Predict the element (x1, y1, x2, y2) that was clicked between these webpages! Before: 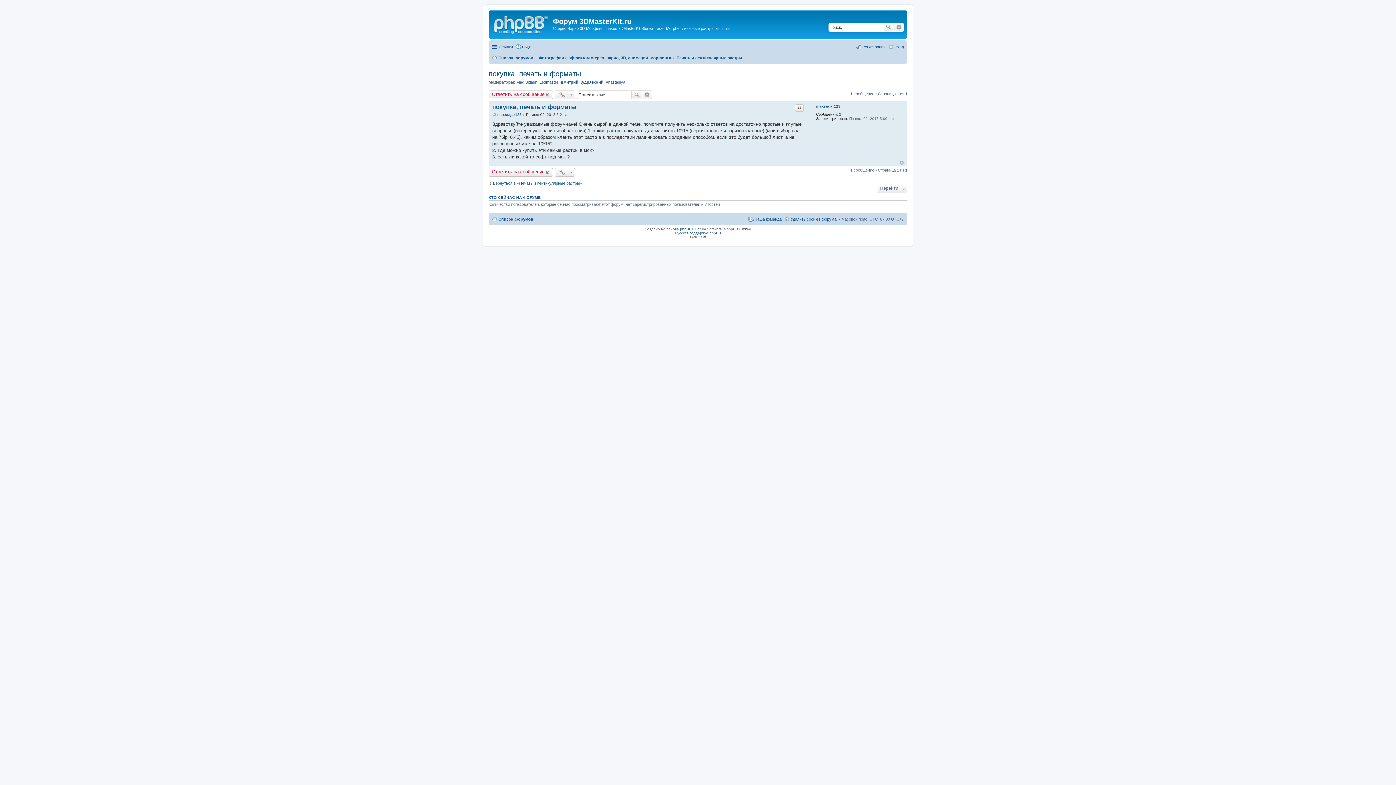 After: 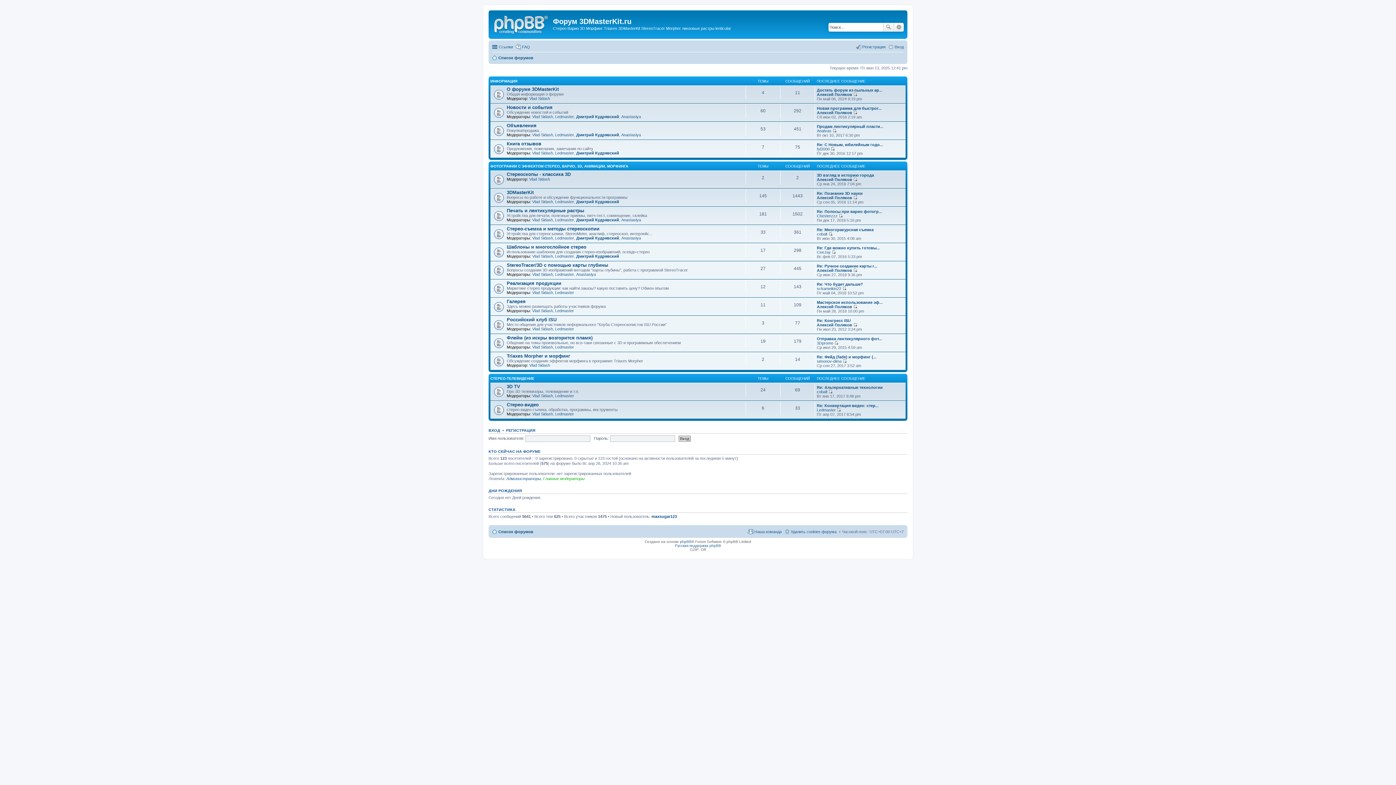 Action: bbox: (490, 12, 553, 35)